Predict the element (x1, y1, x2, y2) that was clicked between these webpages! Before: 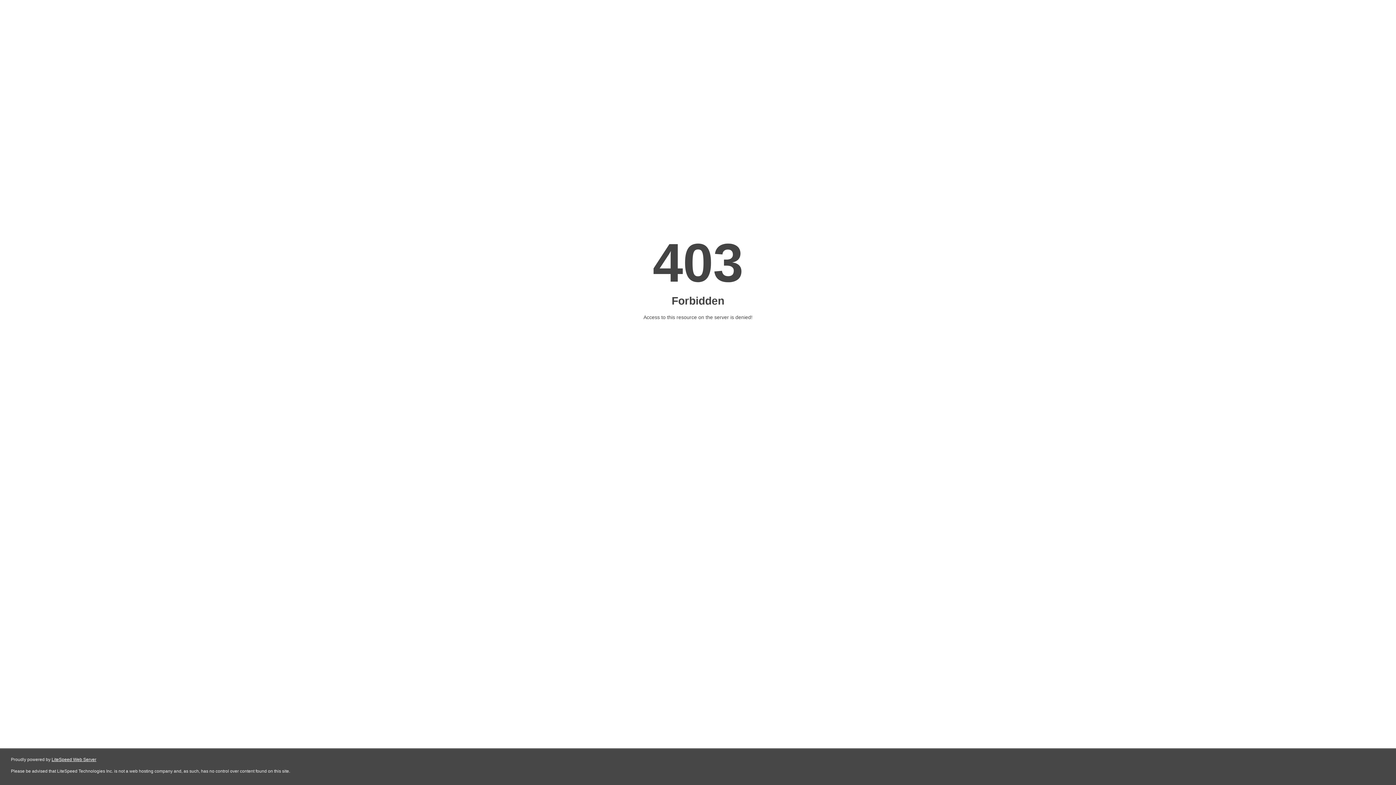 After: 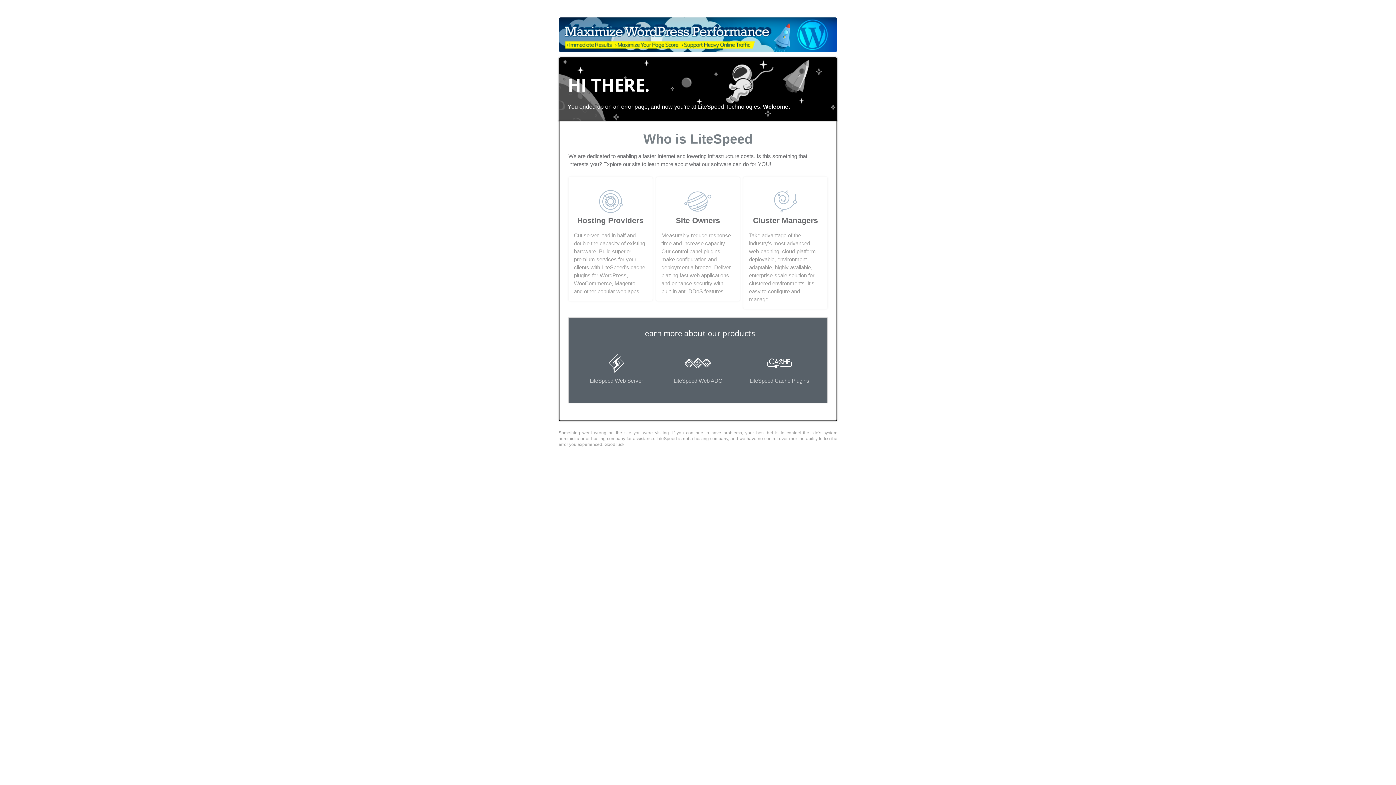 Action: label: LiteSpeed Web Server bbox: (51, 757, 96, 762)